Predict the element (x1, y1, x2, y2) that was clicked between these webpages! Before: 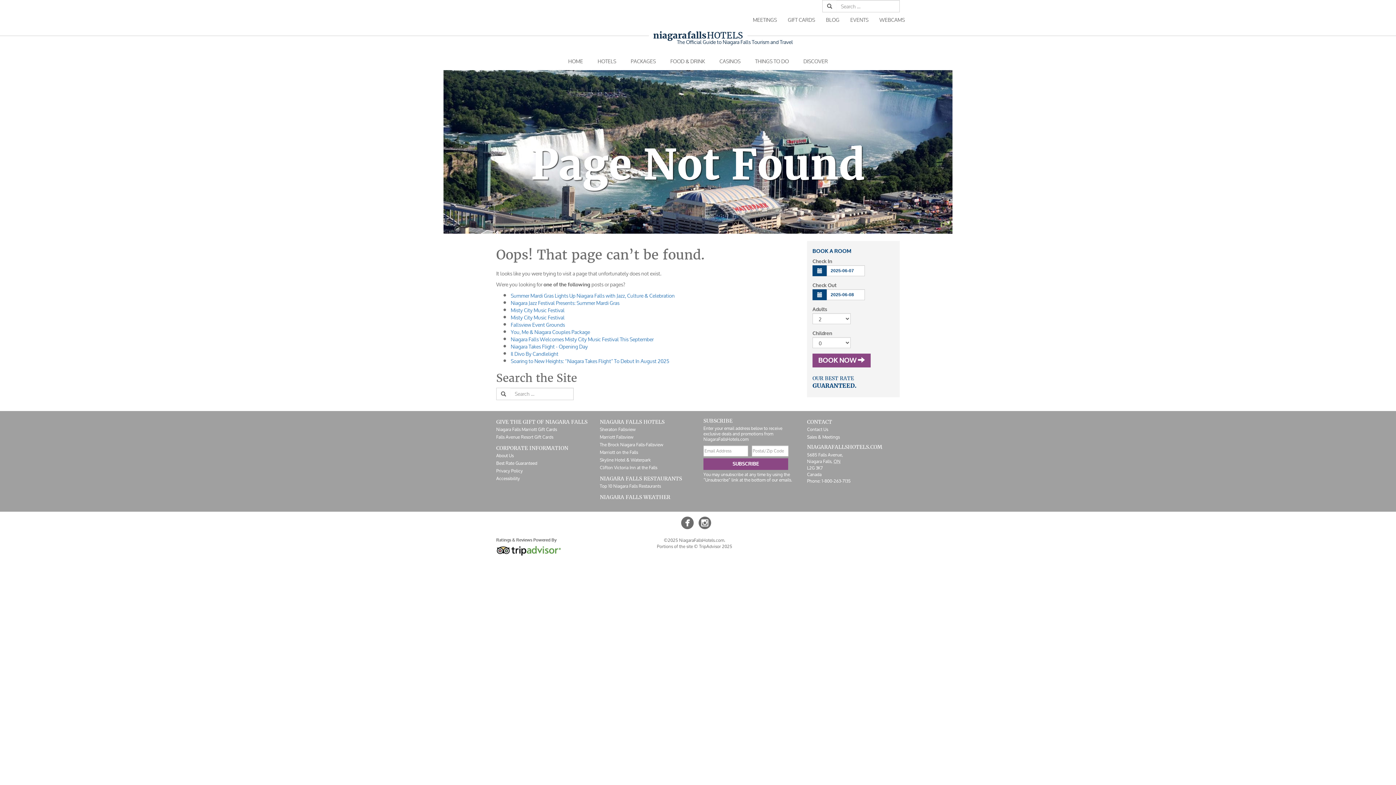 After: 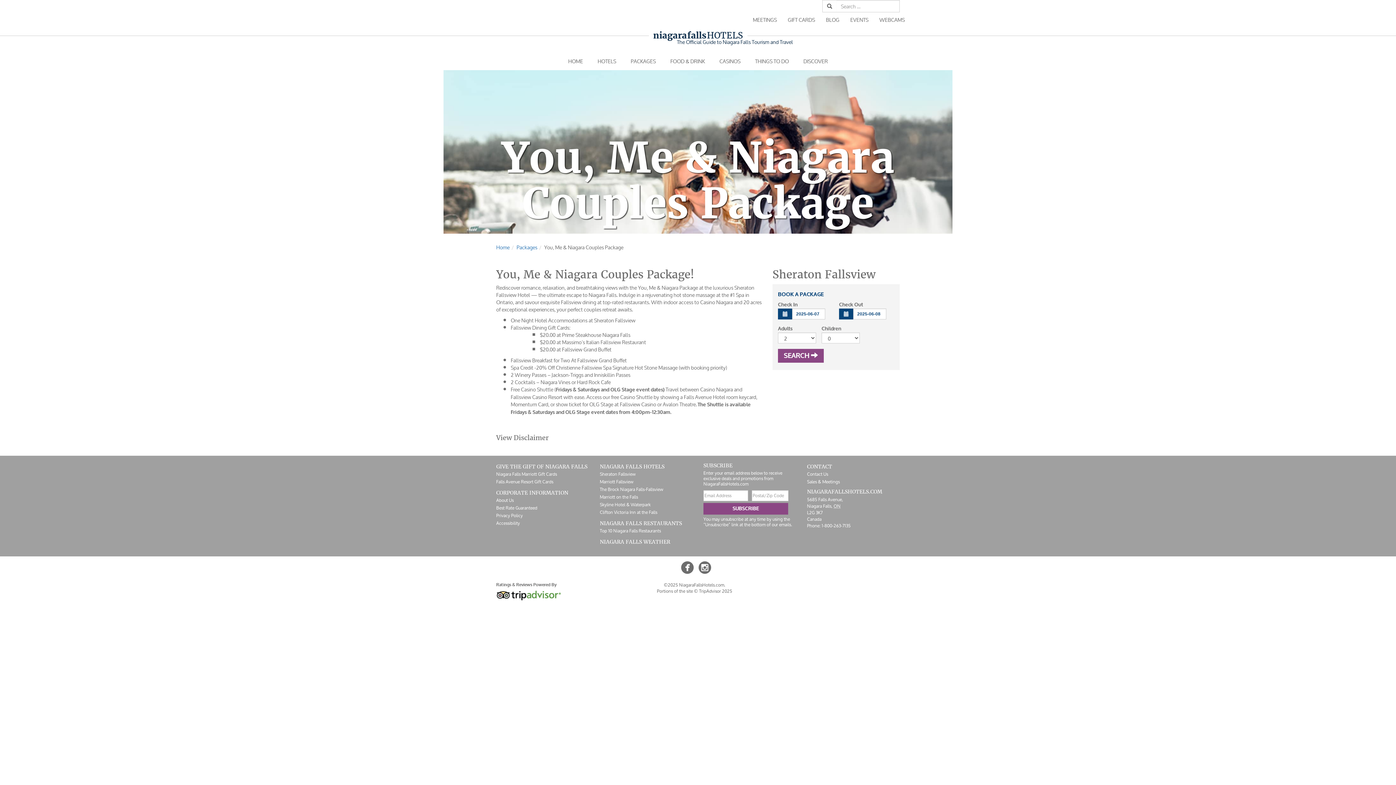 Action: bbox: (510, 326, 590, 337) label: You, Me & Niagara Couples Package